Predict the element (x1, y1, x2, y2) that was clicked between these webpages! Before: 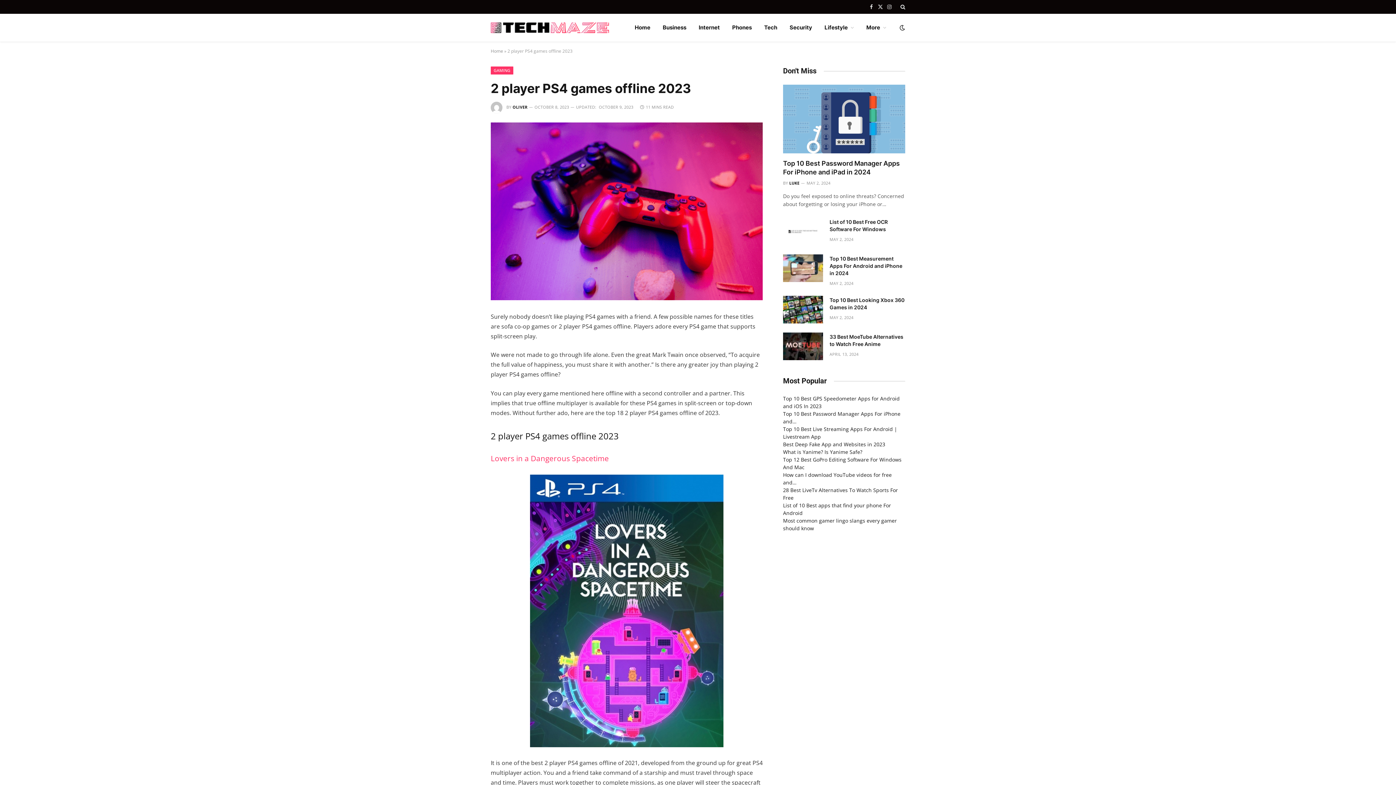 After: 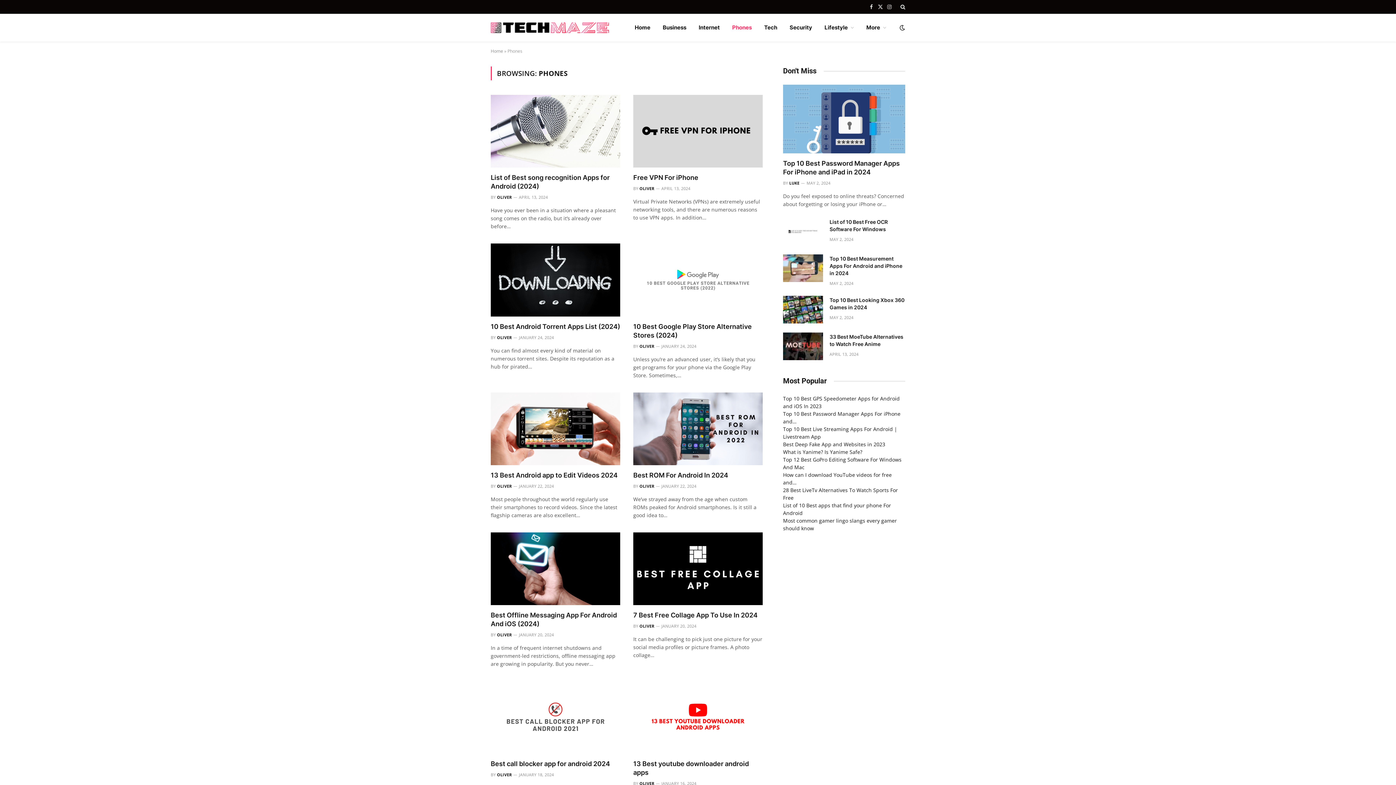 Action: label: Phones bbox: (726, 13, 758, 41)